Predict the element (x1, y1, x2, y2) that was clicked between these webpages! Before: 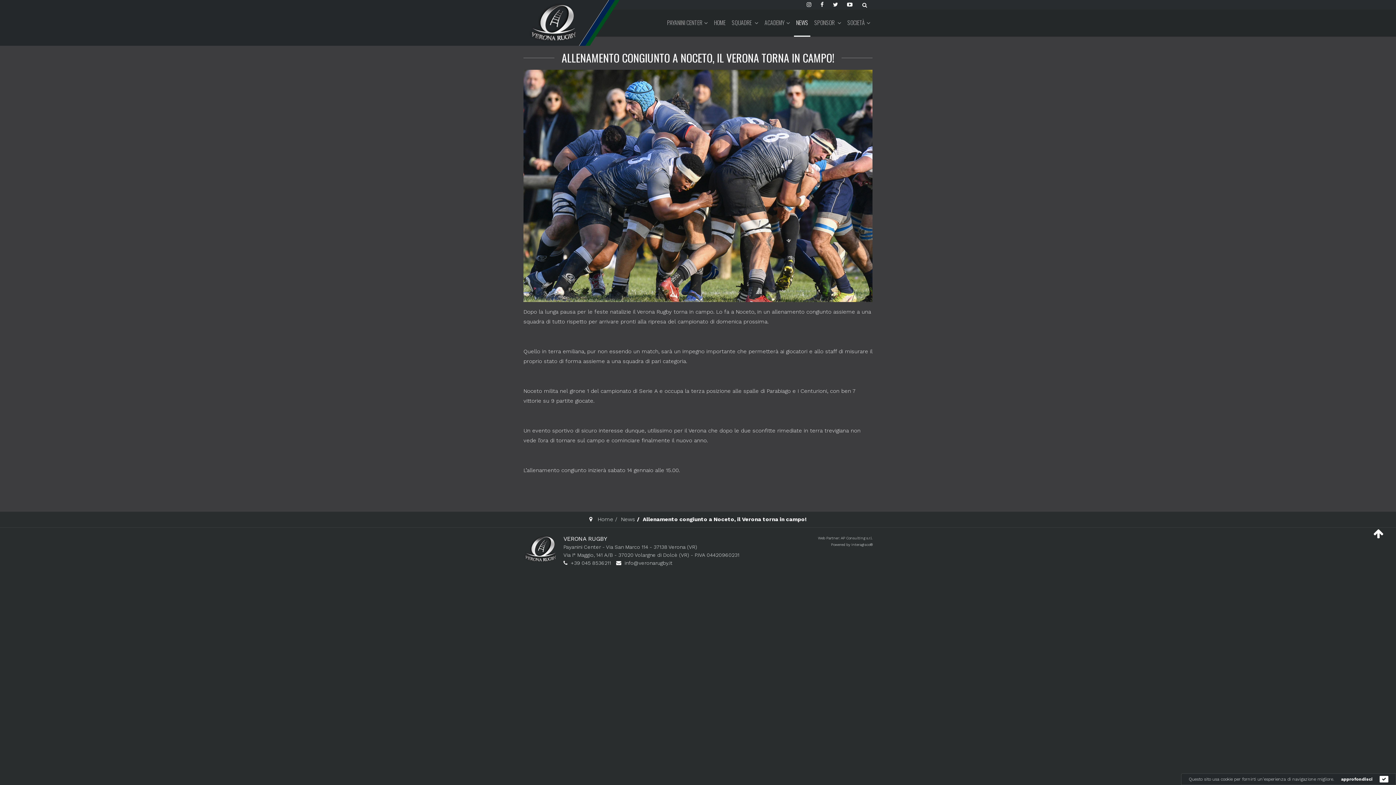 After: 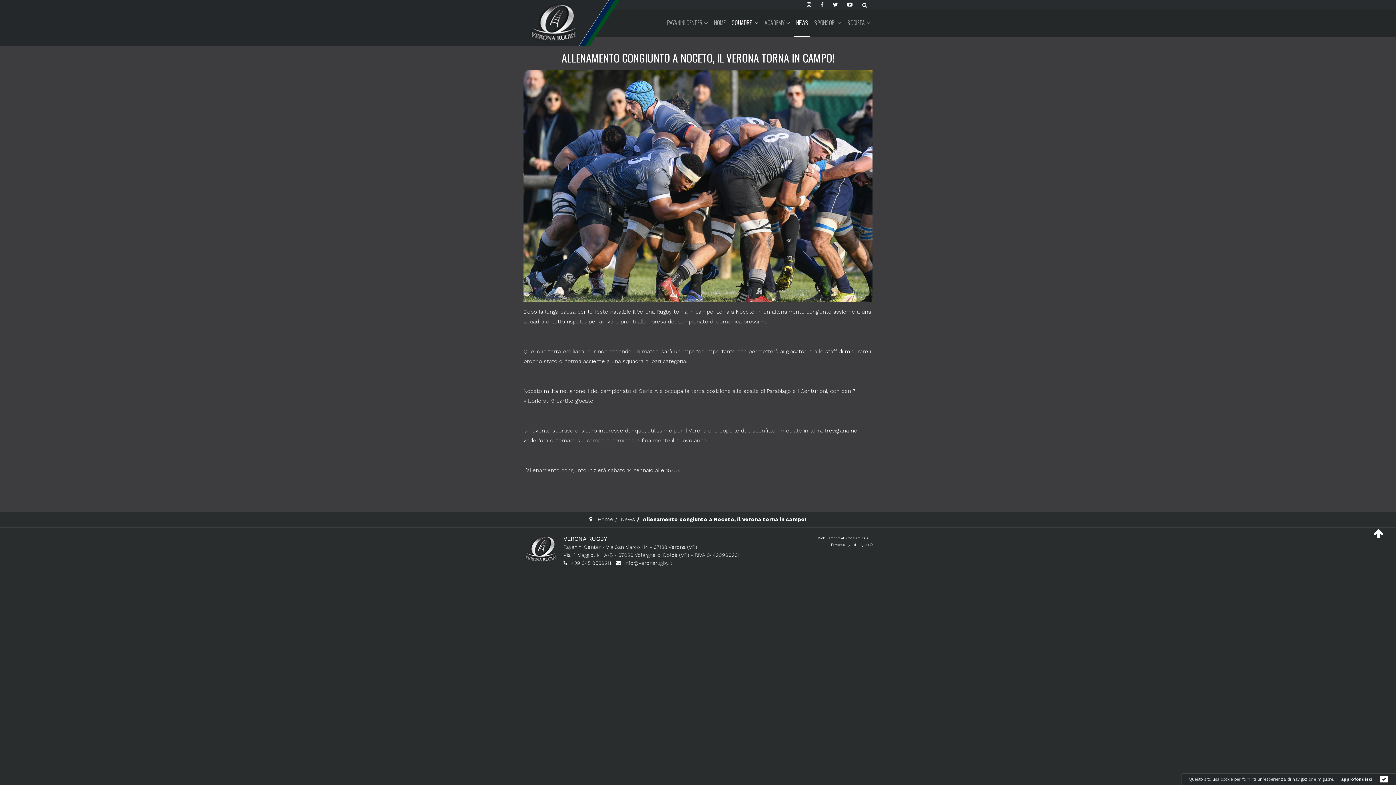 Action: label: SQUADRE  bbox: (729, 9, 760, 35)